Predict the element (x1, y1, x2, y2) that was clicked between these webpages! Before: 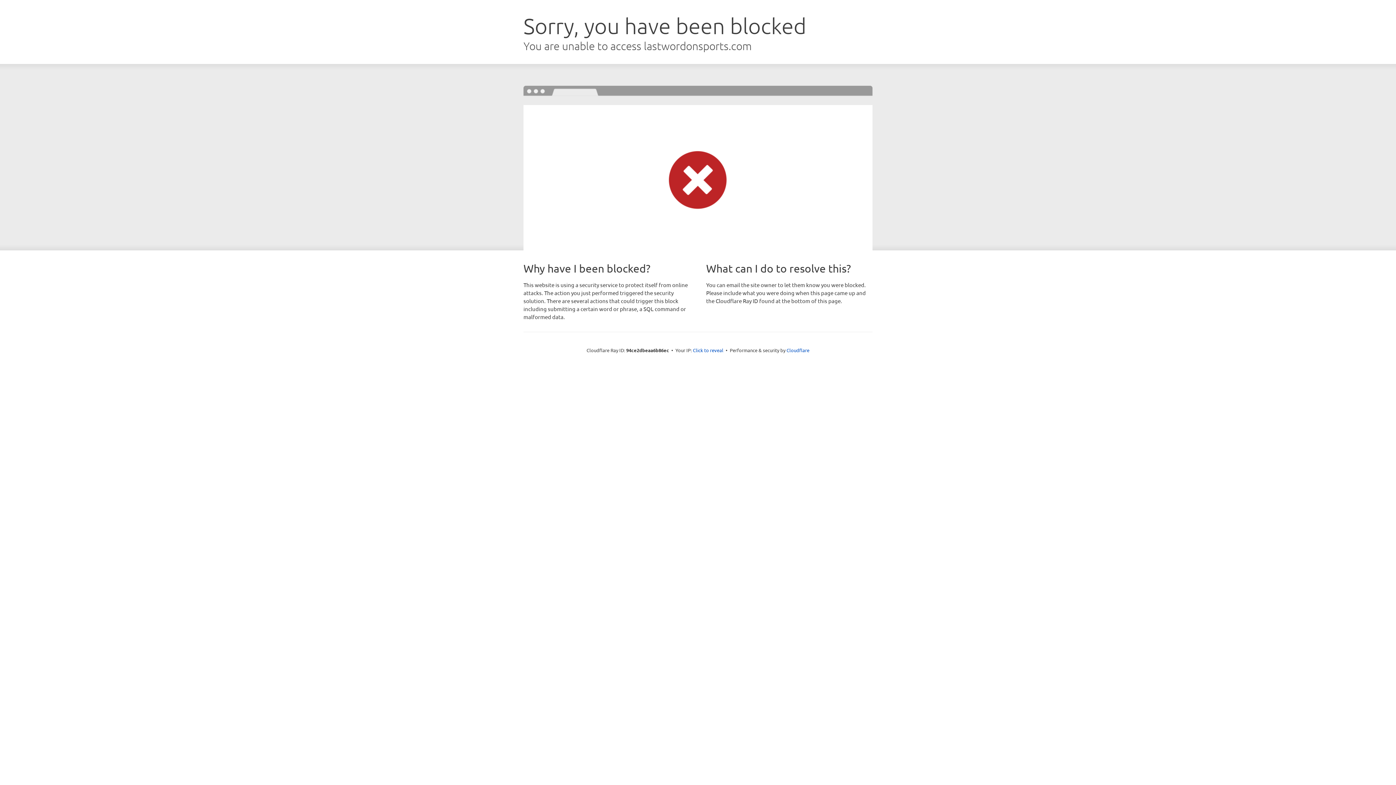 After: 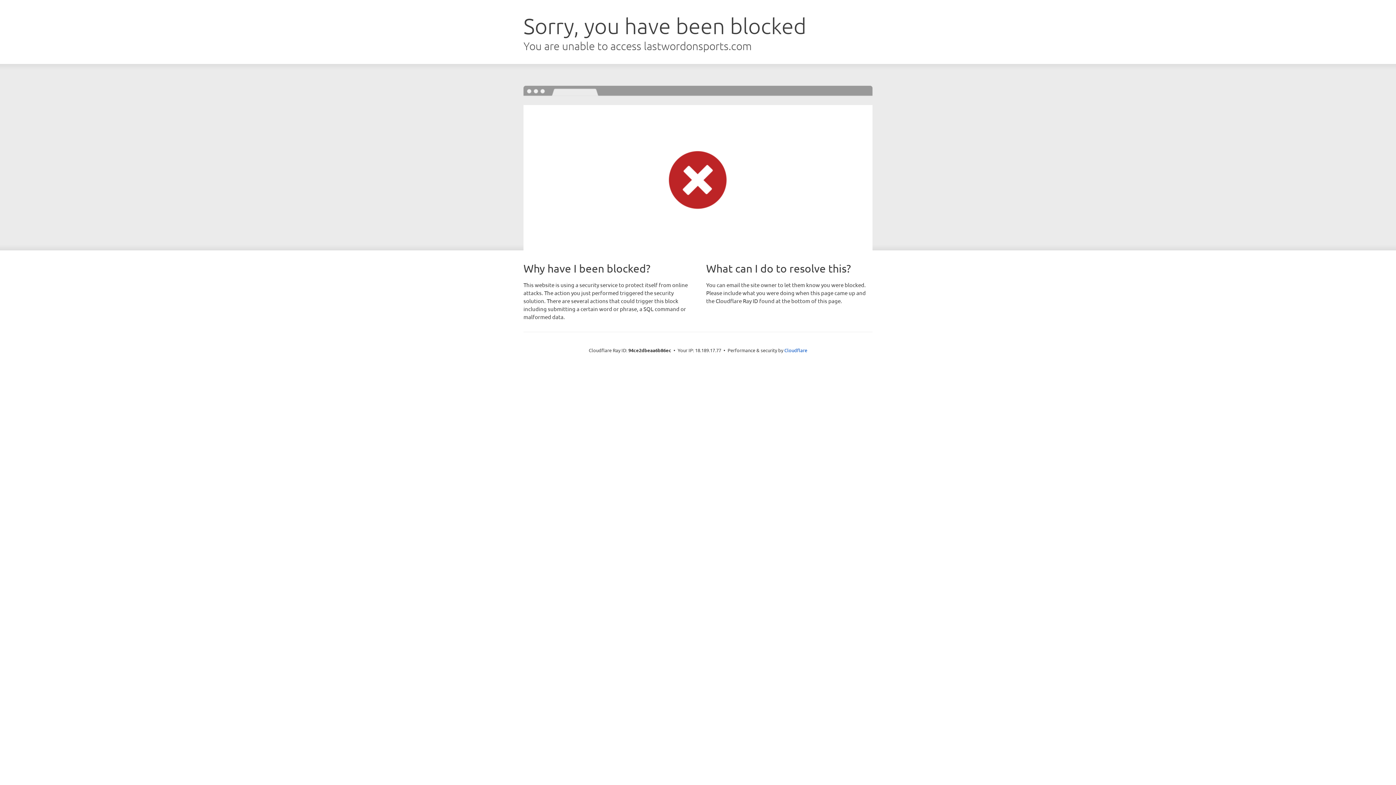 Action: bbox: (693, 346, 723, 353) label: Click to reveal